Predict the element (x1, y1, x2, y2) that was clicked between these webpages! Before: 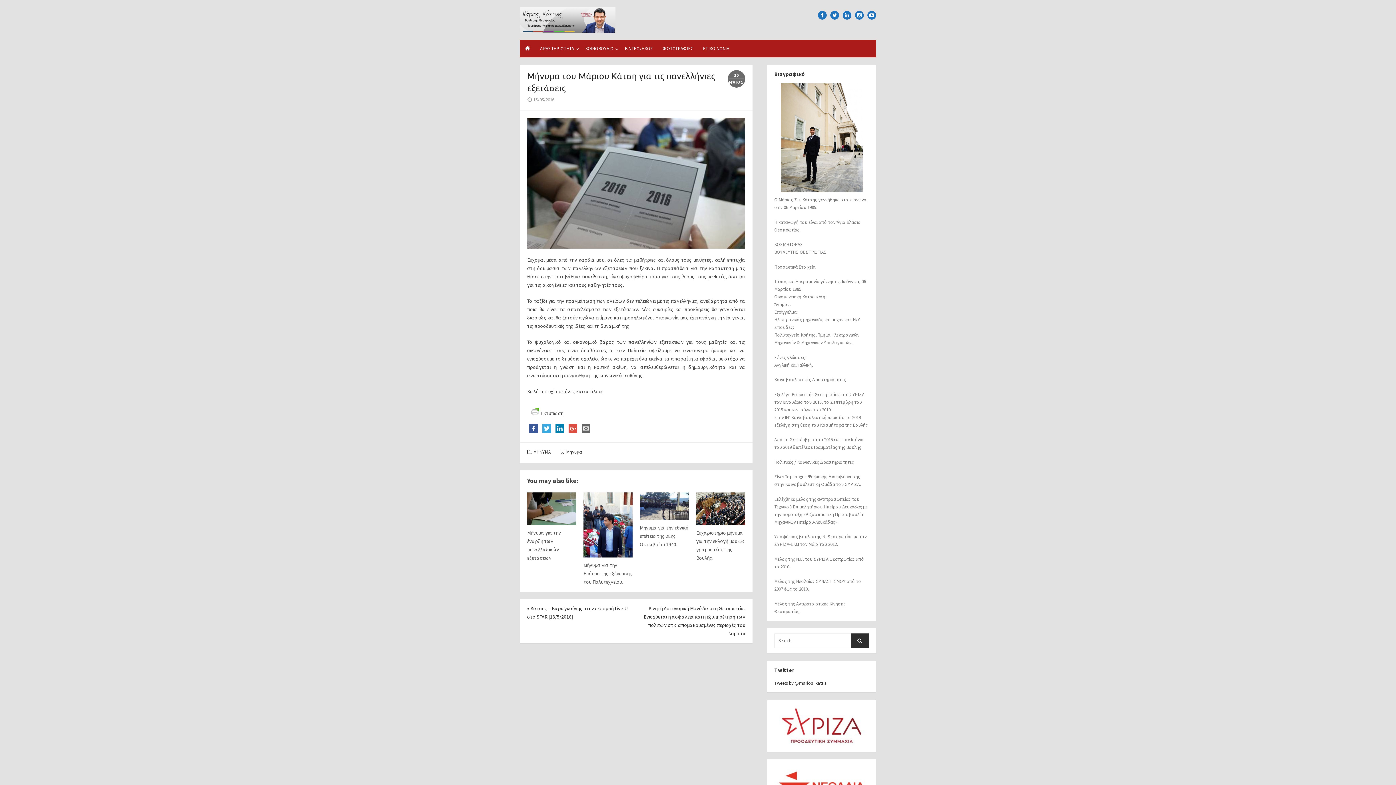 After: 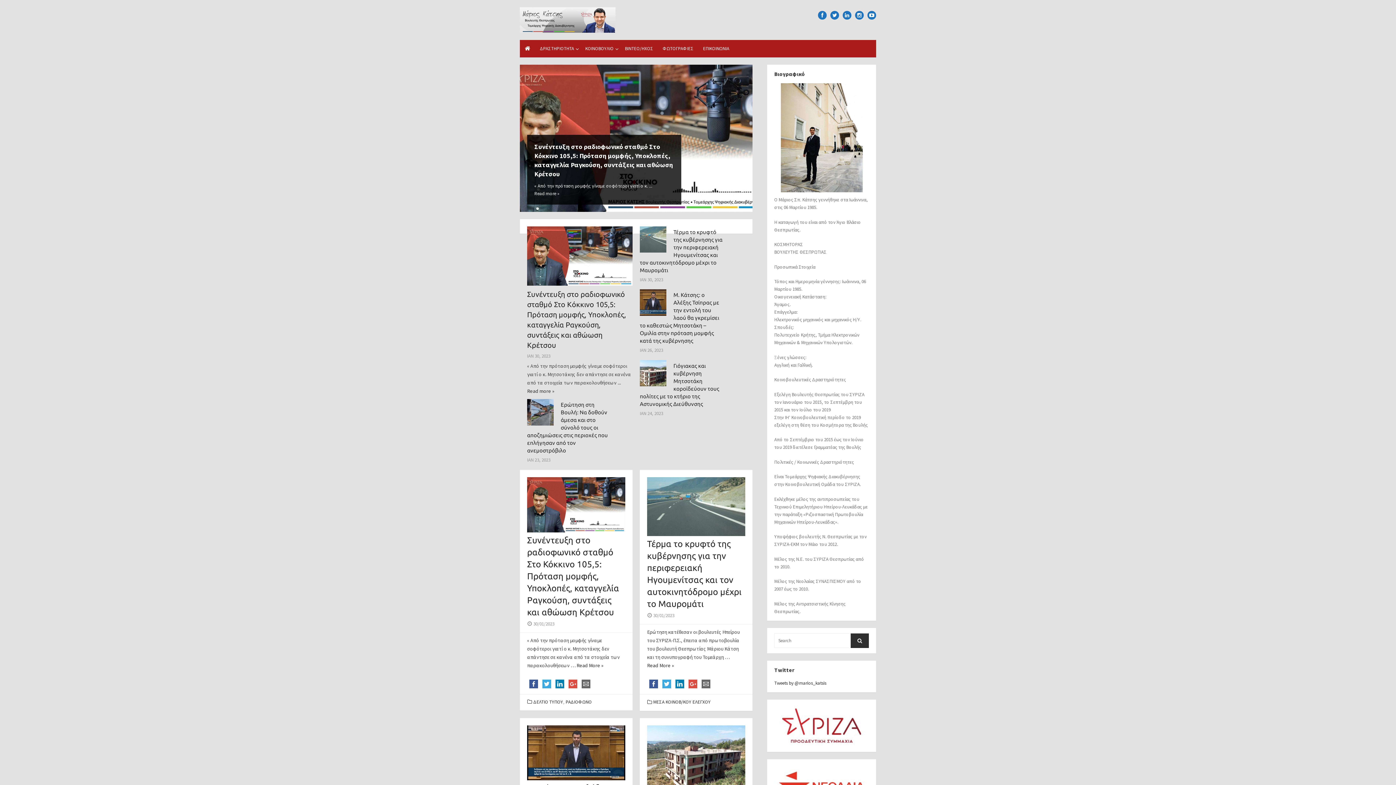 Action: bbox: (520, 16, 615, 22)